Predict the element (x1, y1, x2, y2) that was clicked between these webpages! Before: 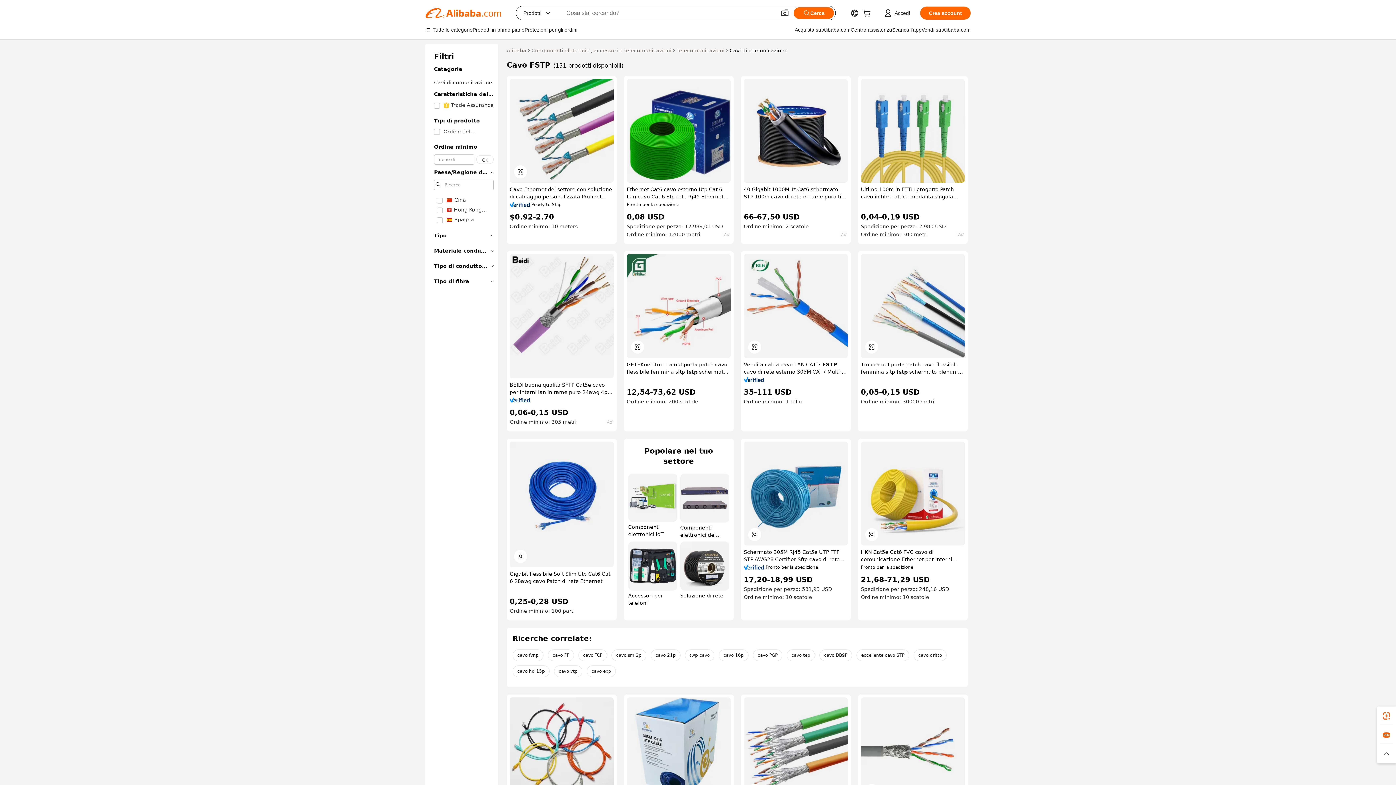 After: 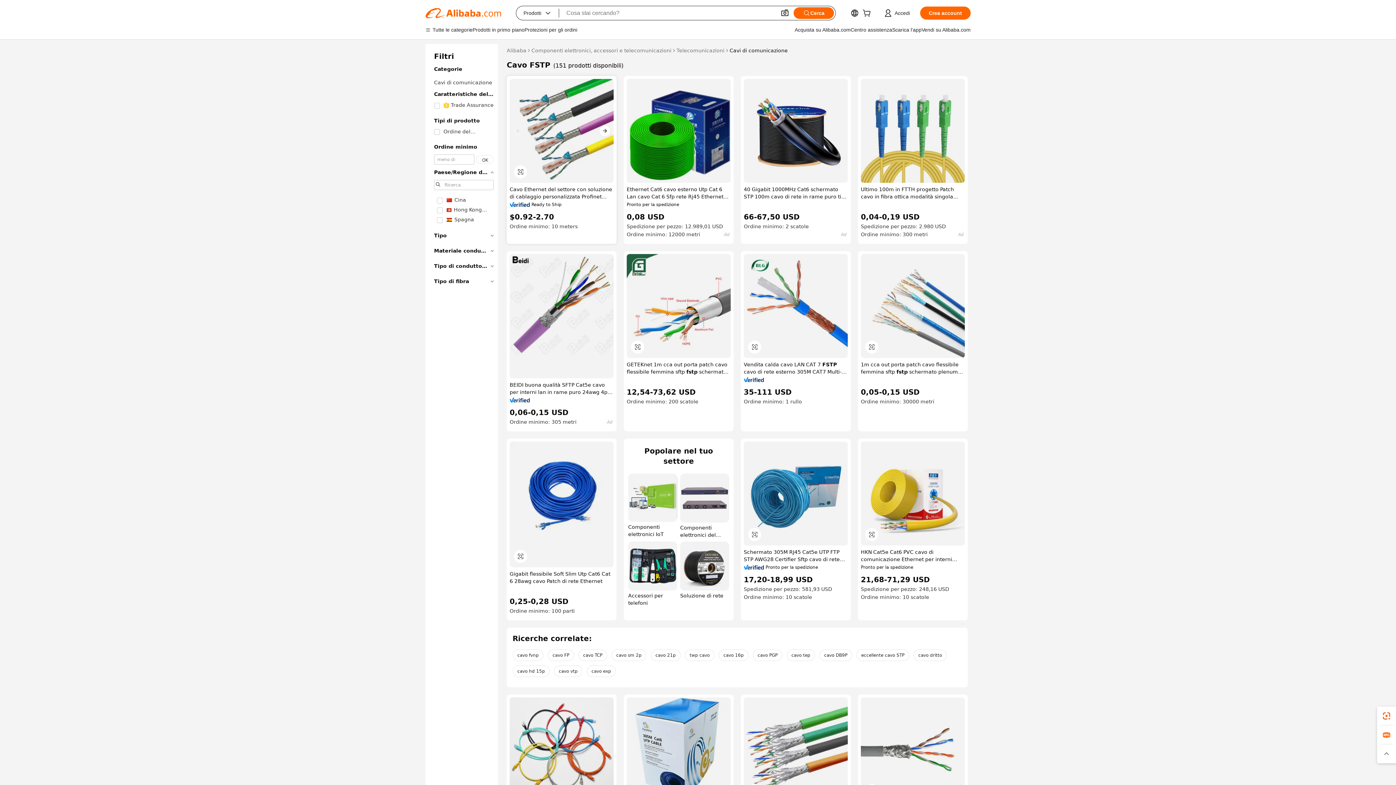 Action: bbox: (509, 78, 613, 182)